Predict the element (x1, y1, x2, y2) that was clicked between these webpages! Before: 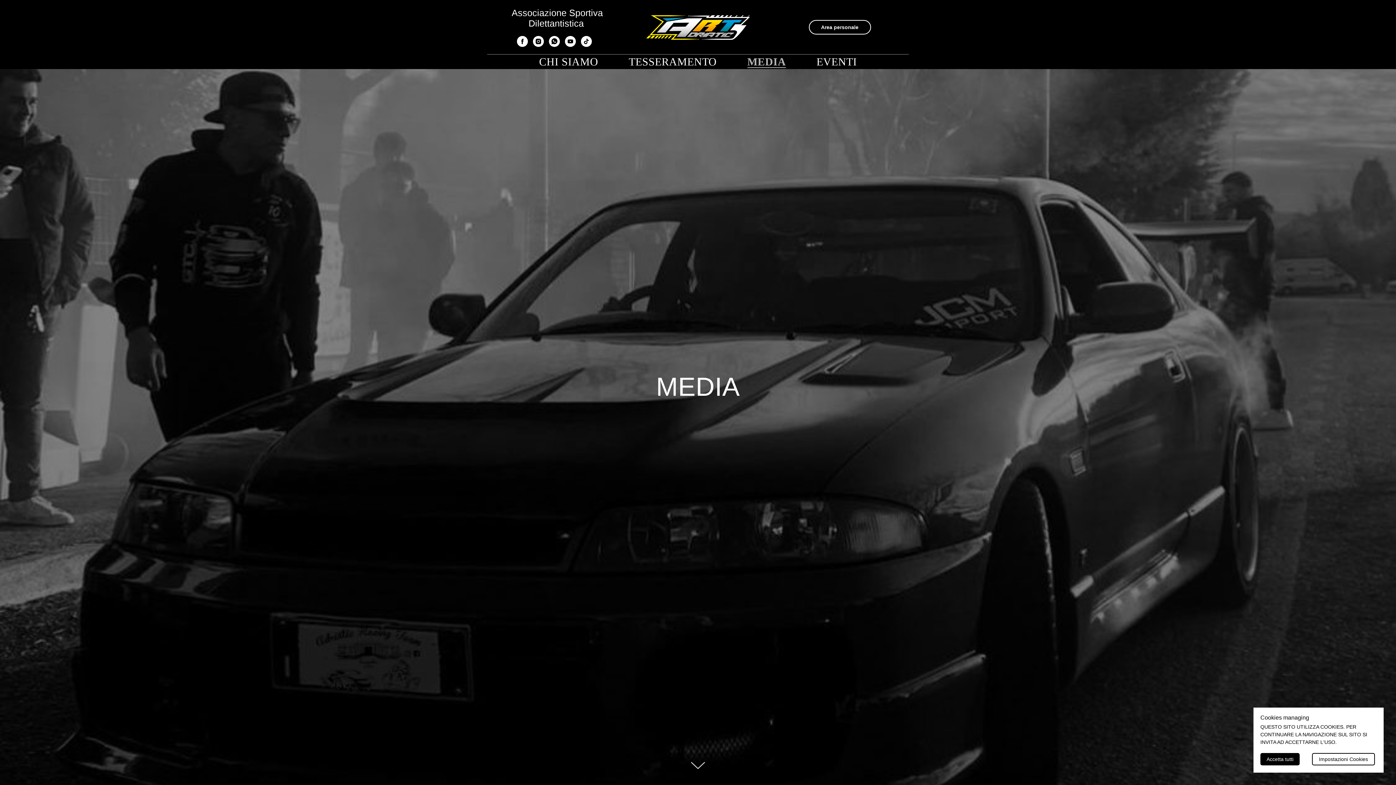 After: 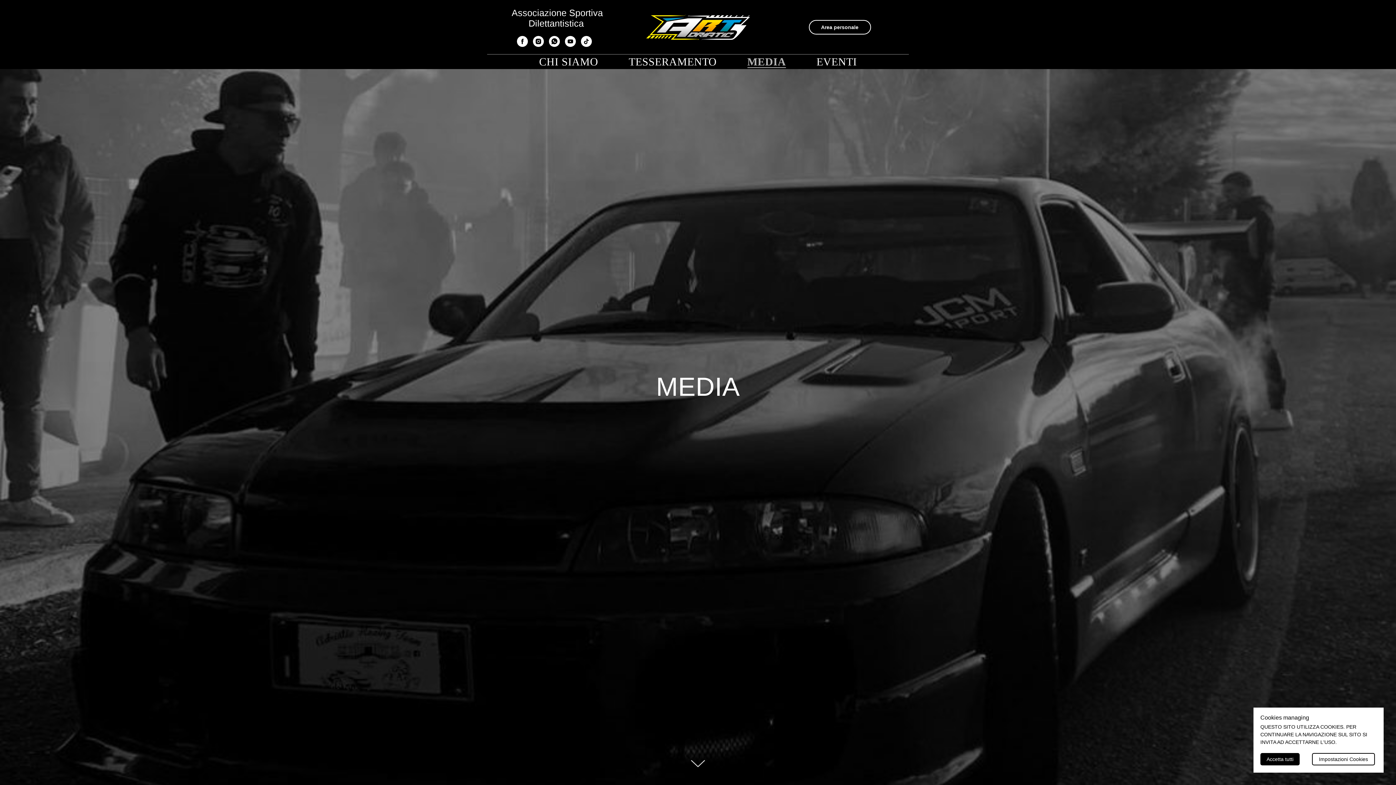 Action: bbox: (747, 55, 786, 67) label: MEDIA